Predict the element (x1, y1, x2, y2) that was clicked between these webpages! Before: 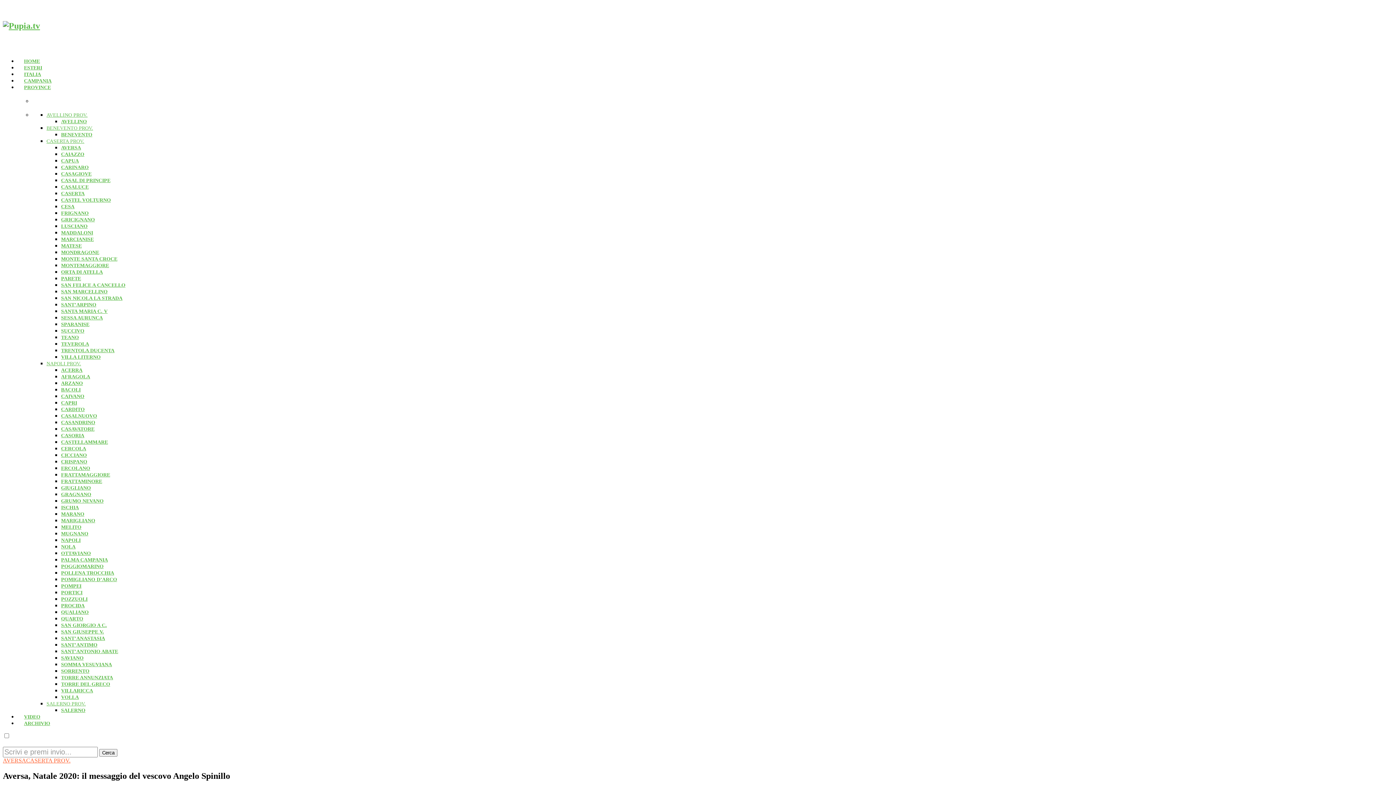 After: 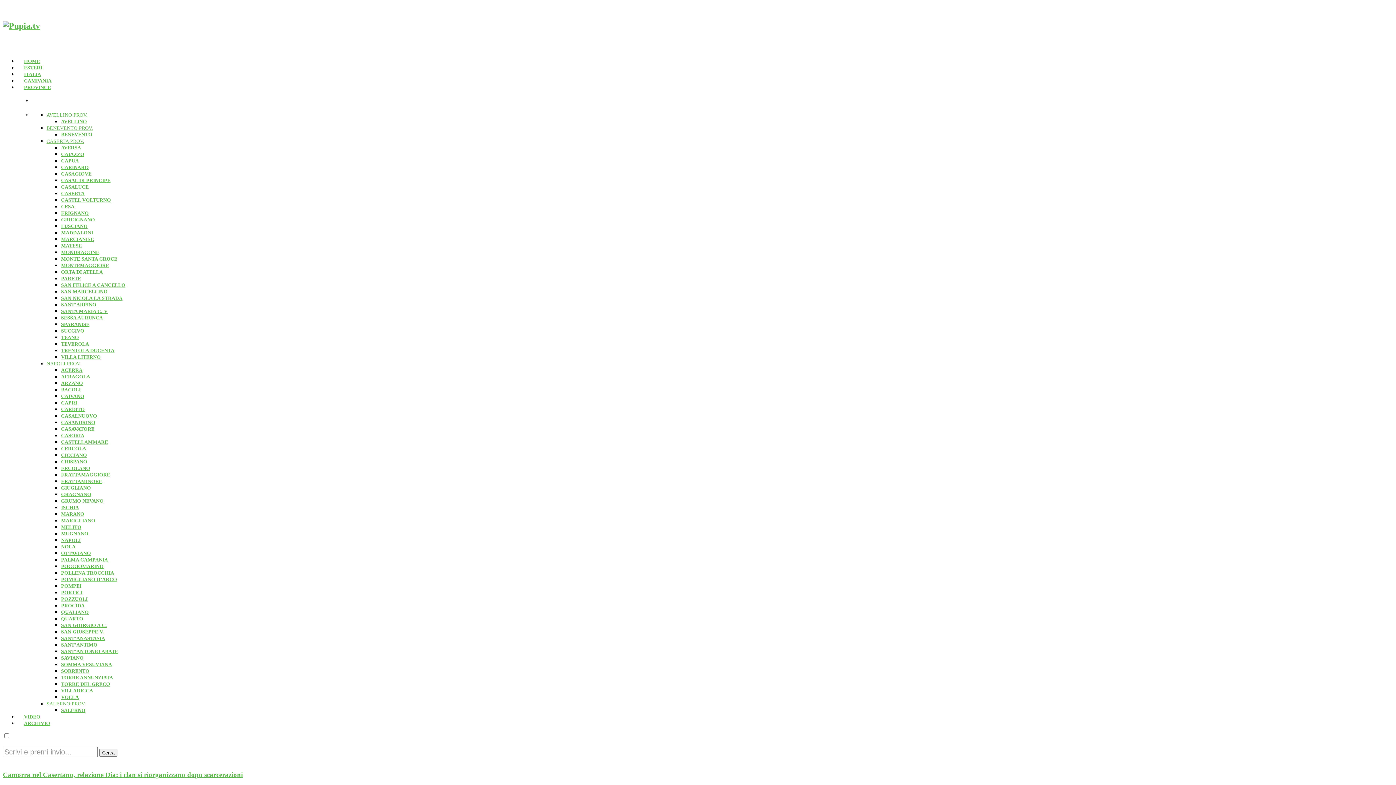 Action: bbox: (61, 230, 93, 235) label: MADDALONI